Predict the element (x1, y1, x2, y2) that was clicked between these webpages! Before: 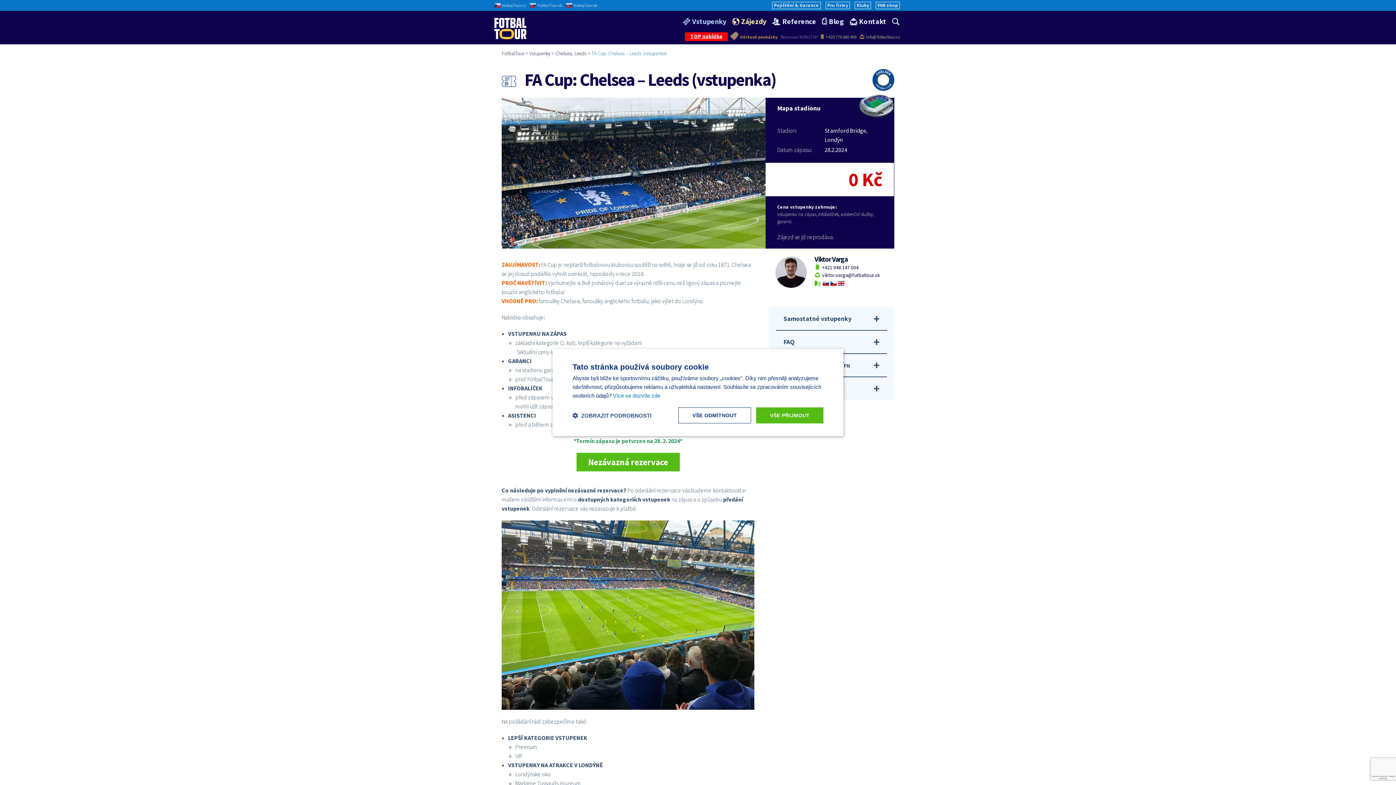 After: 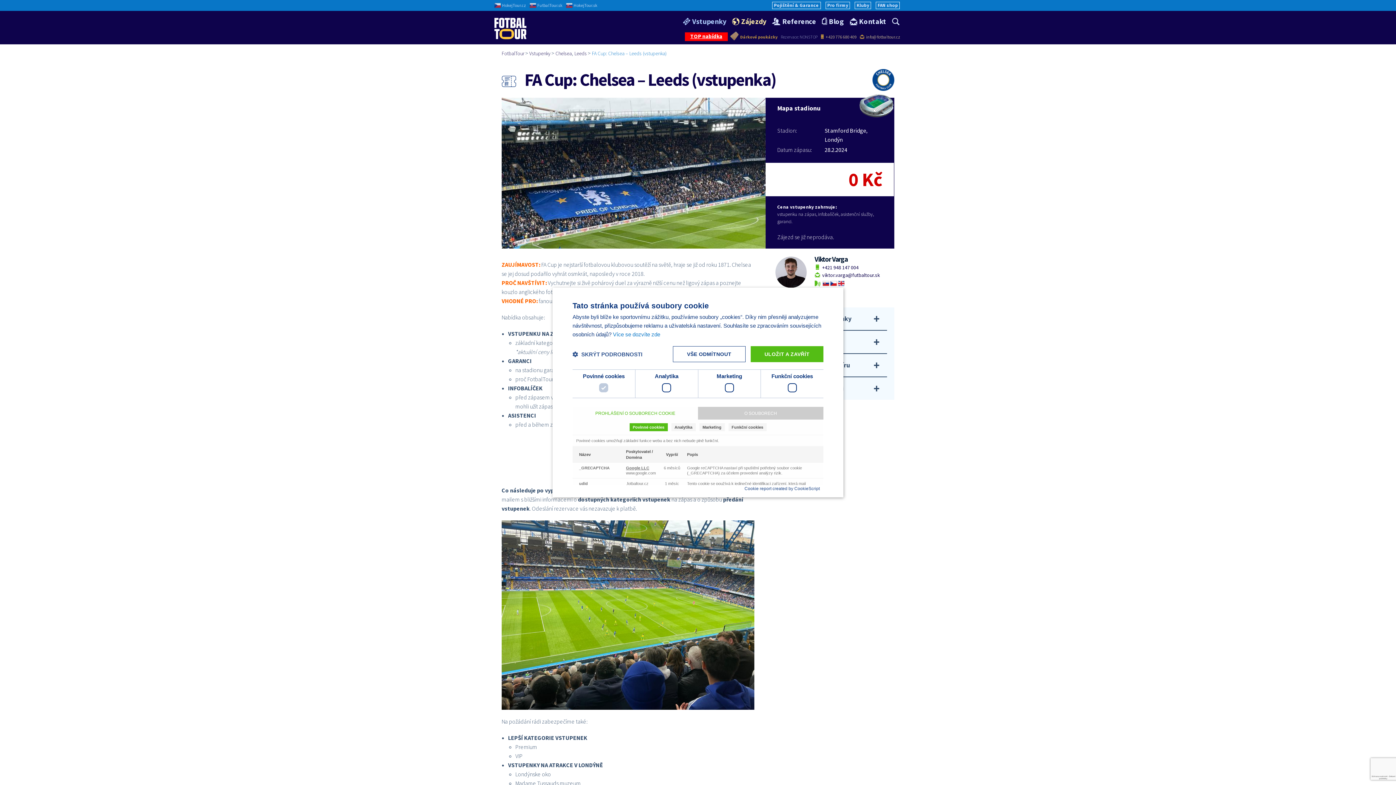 Action: label:  ZOBRAZIT PODROBNOSTI bbox: (572, 412, 651, 419)